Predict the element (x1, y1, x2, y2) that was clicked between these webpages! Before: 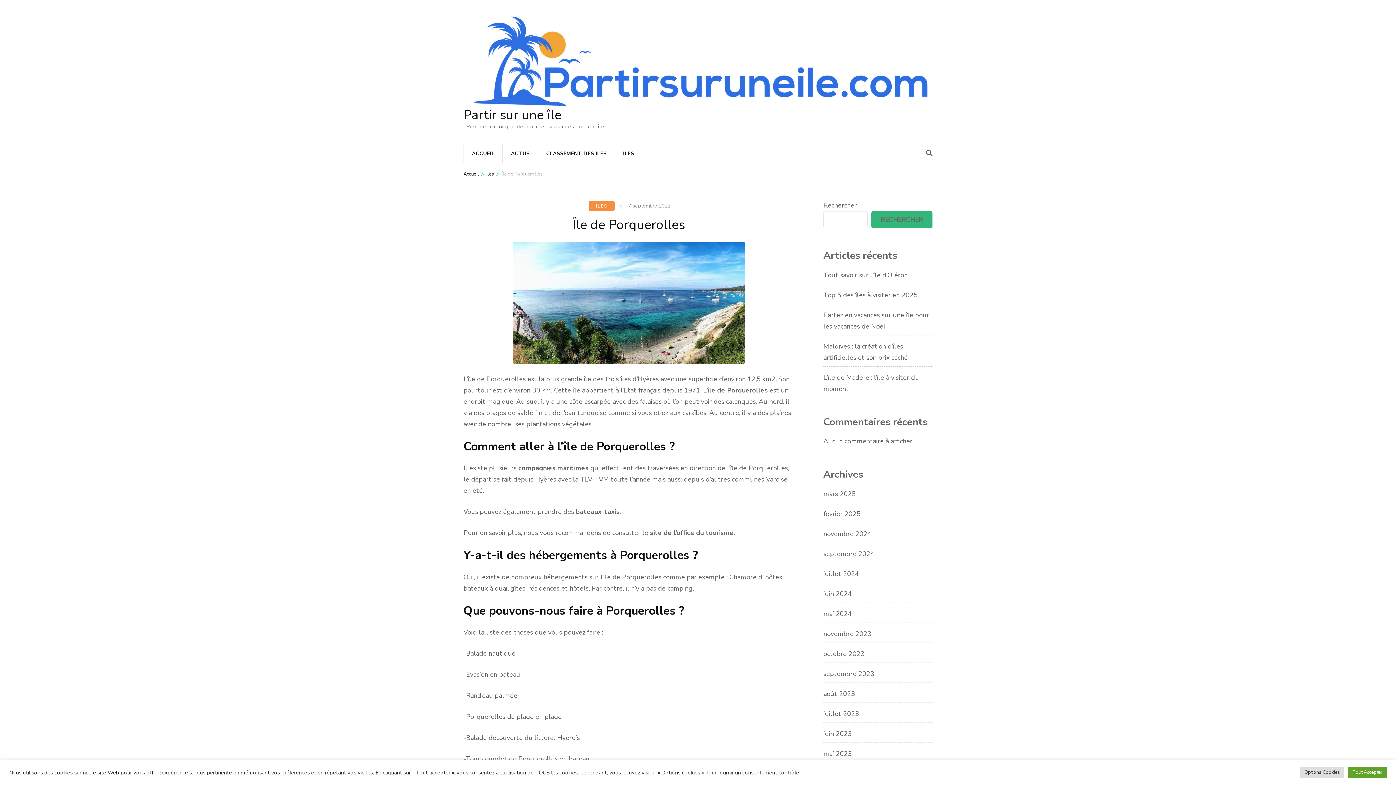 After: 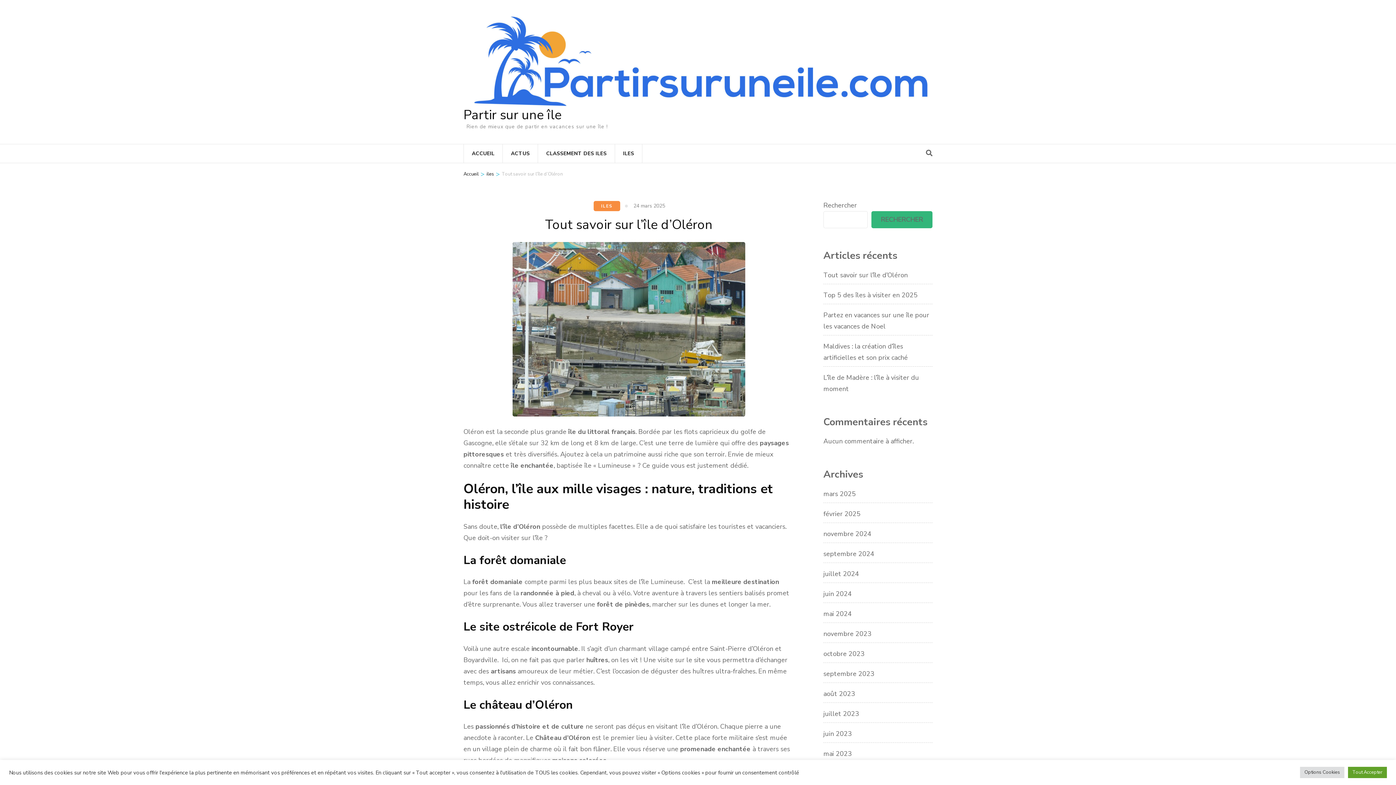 Action: bbox: (823, 270, 908, 279) label: Tout savoir sur l’île d’Oléron